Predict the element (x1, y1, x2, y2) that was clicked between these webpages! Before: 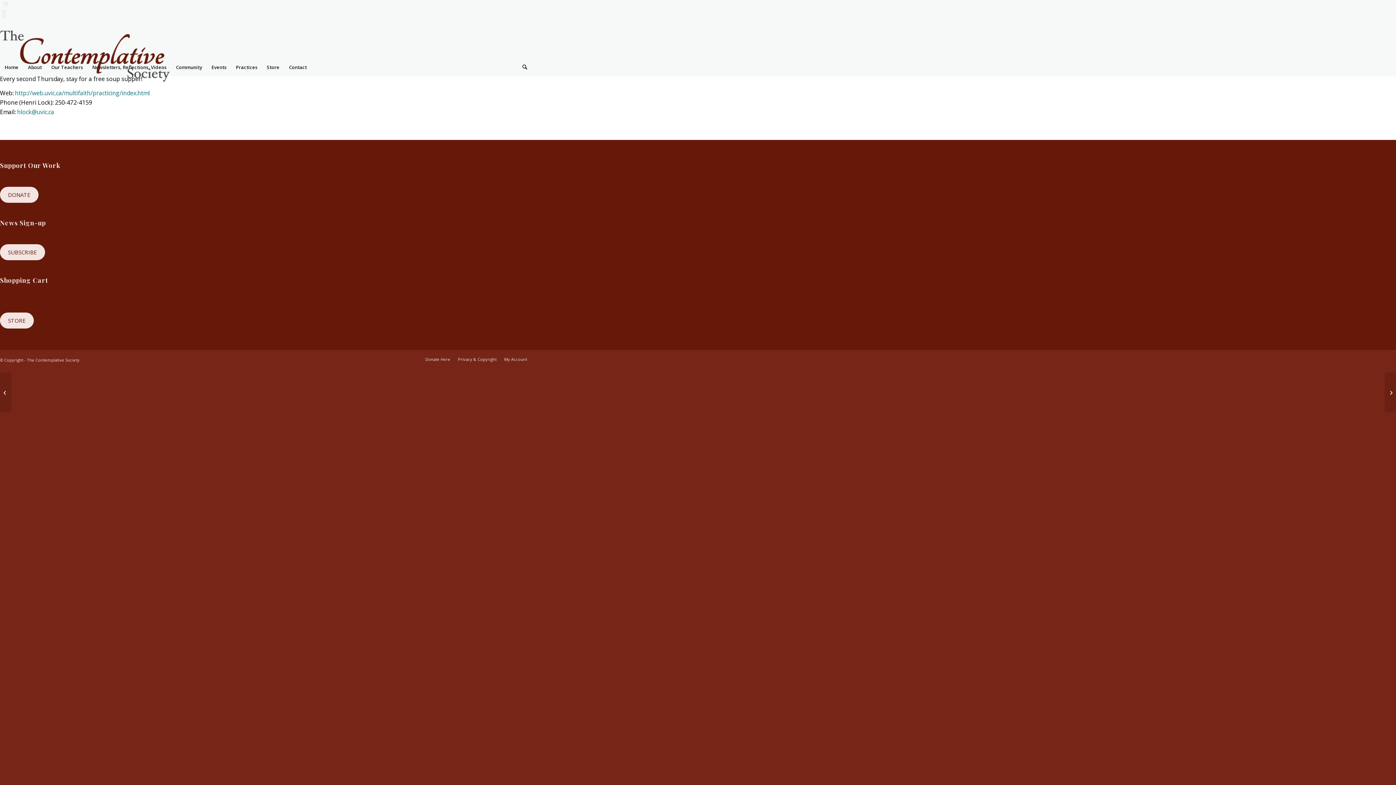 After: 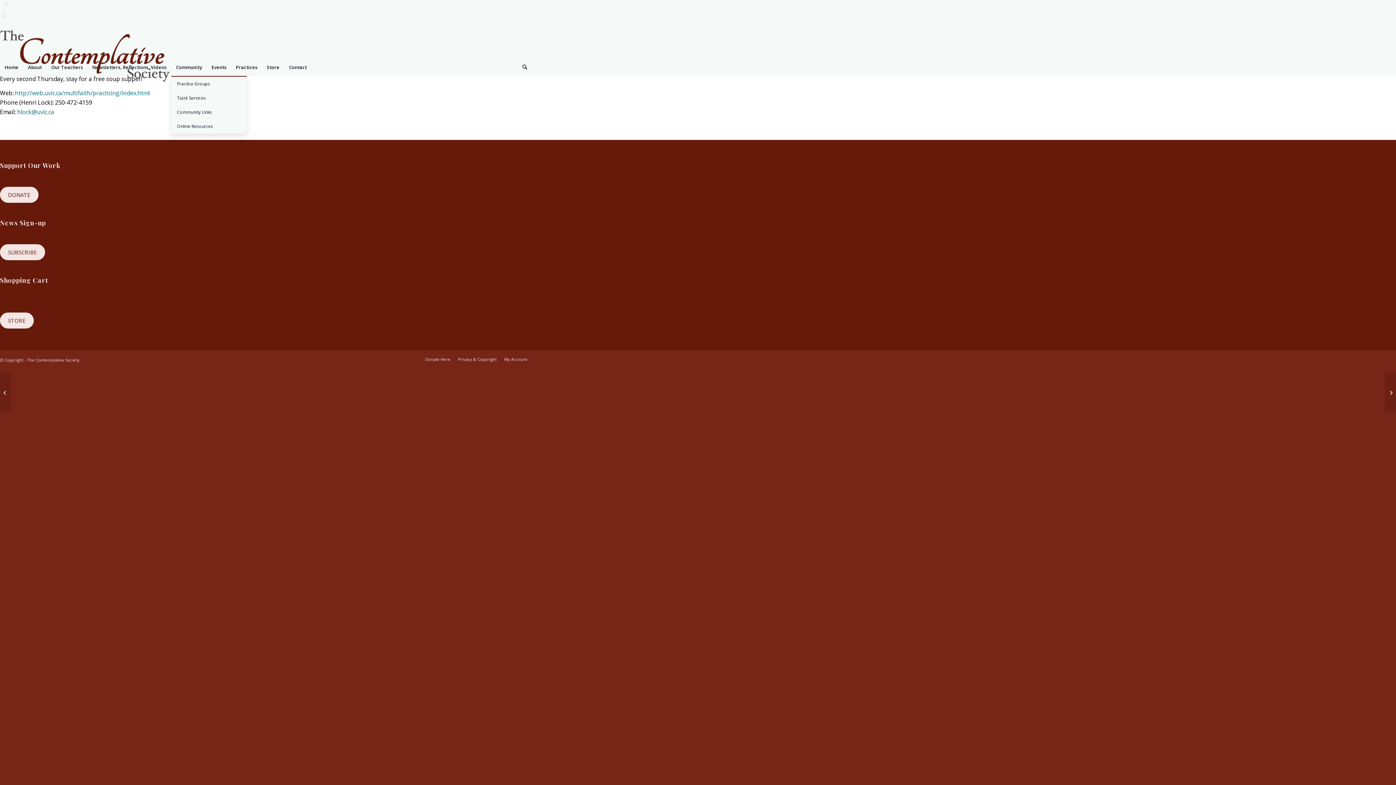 Action: label: Community bbox: (171, 58, 206, 76)